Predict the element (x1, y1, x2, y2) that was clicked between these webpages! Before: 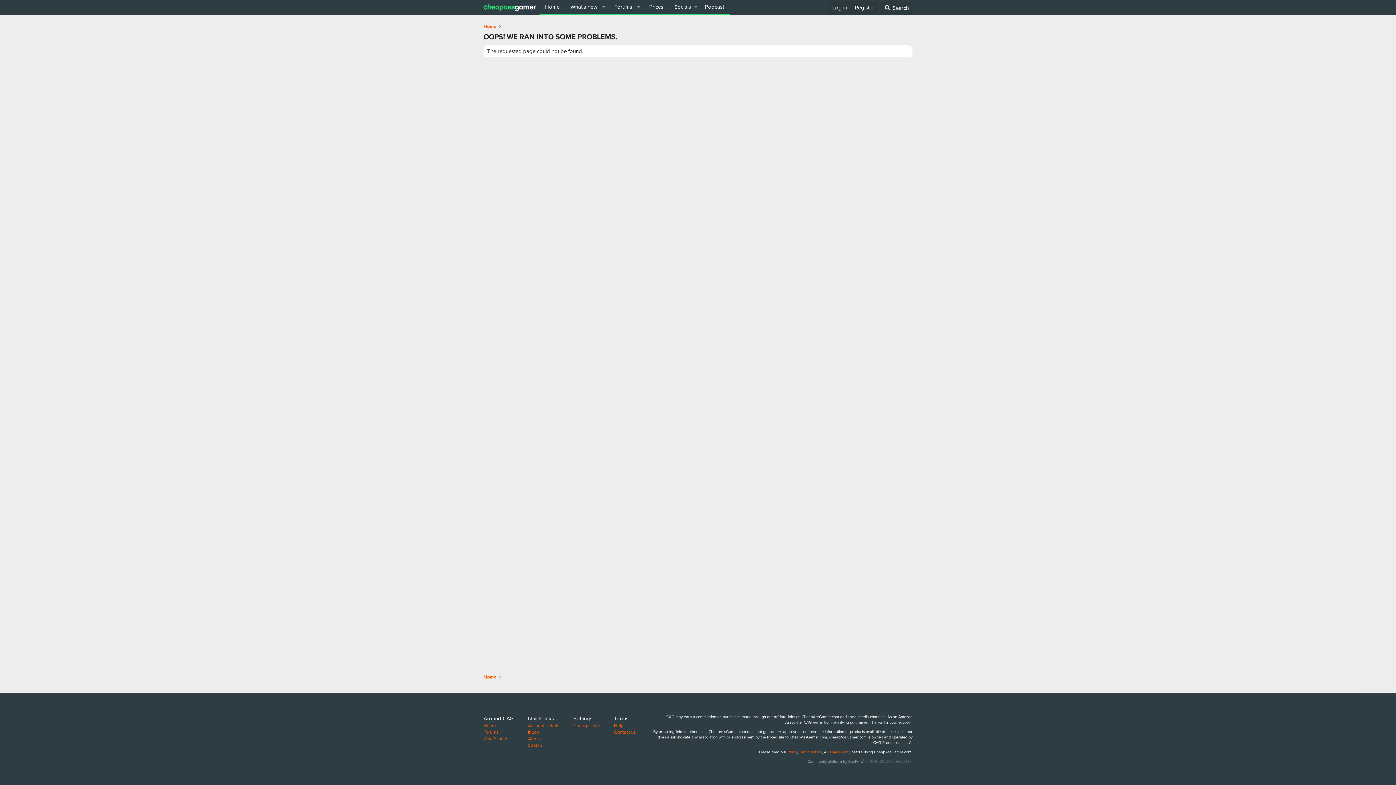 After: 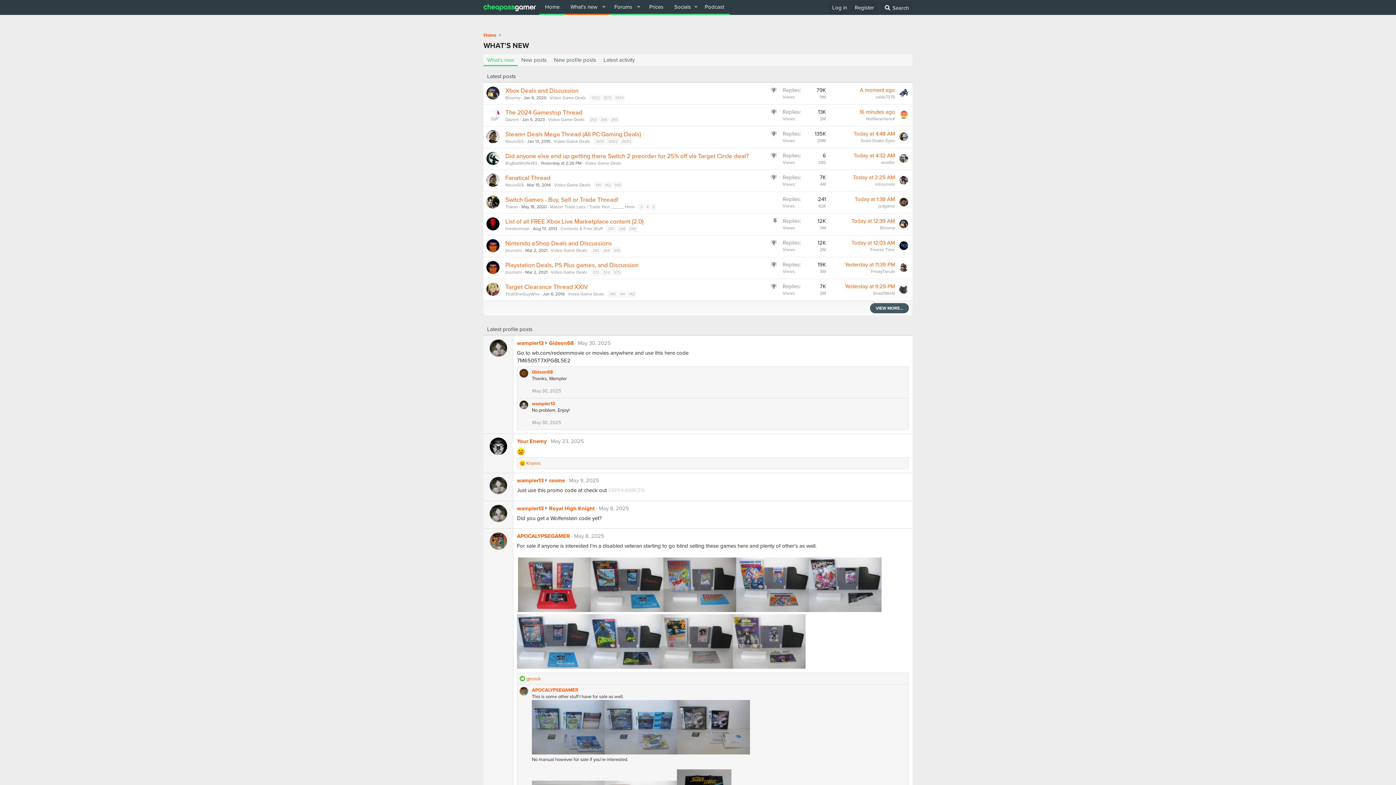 Action: bbox: (565, 0, 598, 13) label: What's new